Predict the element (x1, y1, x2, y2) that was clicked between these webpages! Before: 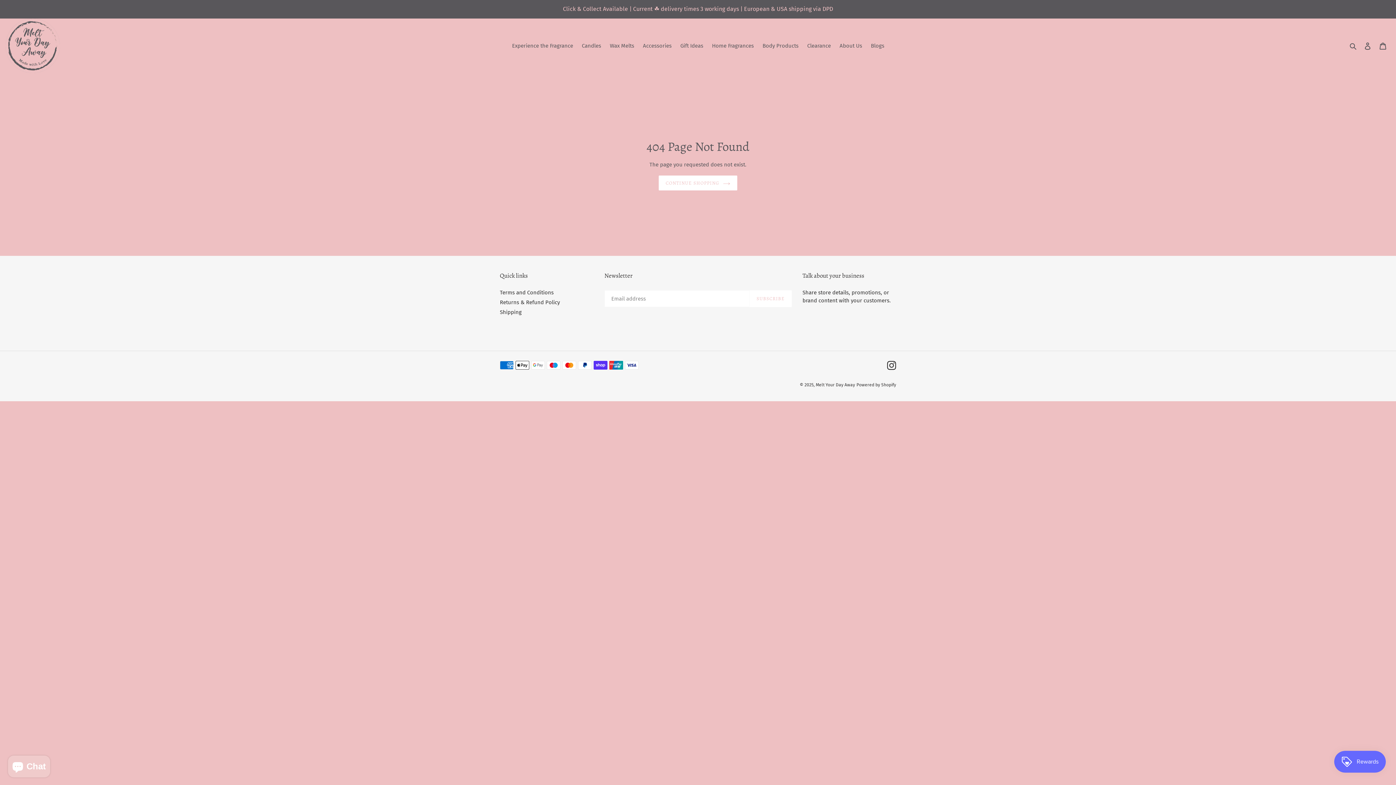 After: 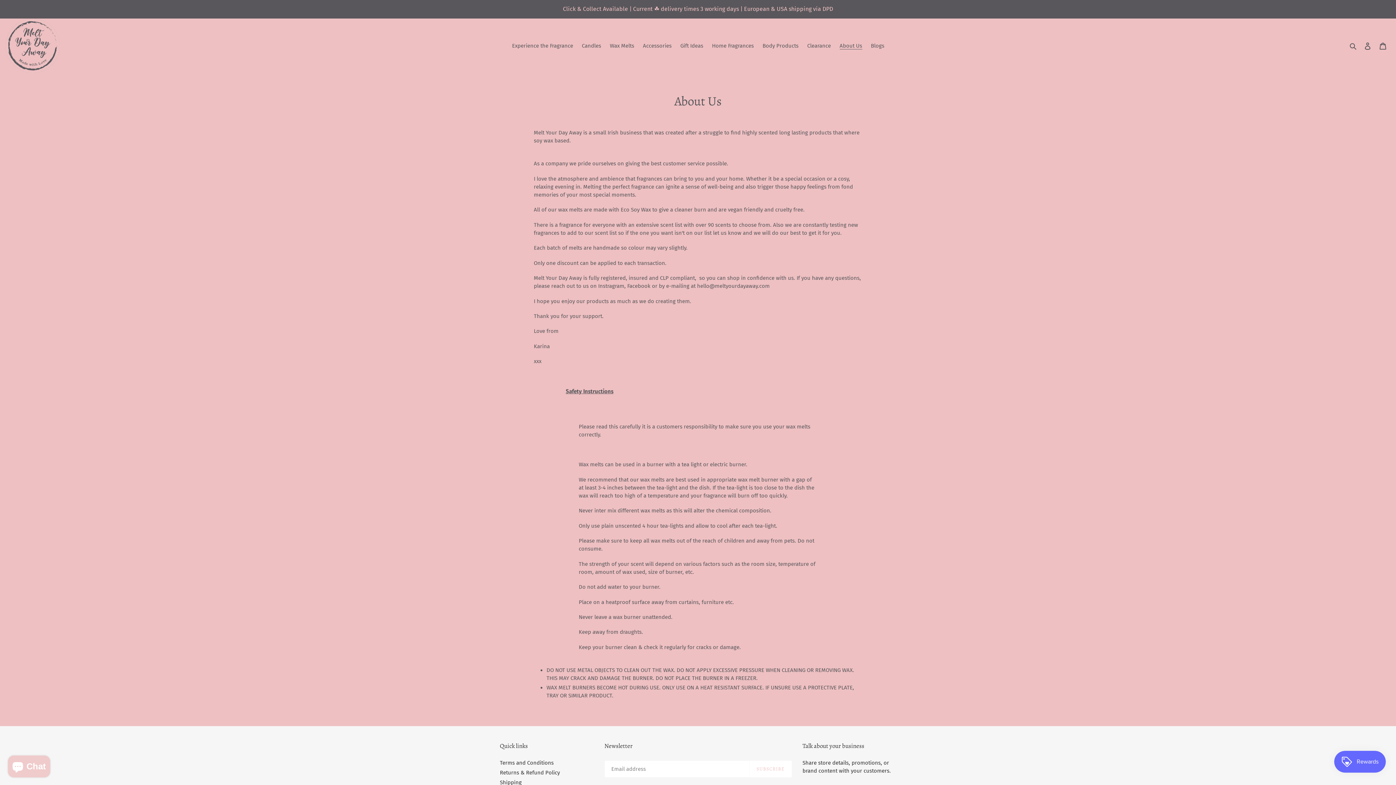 Action: bbox: (836, 40, 866, 50) label: About Us